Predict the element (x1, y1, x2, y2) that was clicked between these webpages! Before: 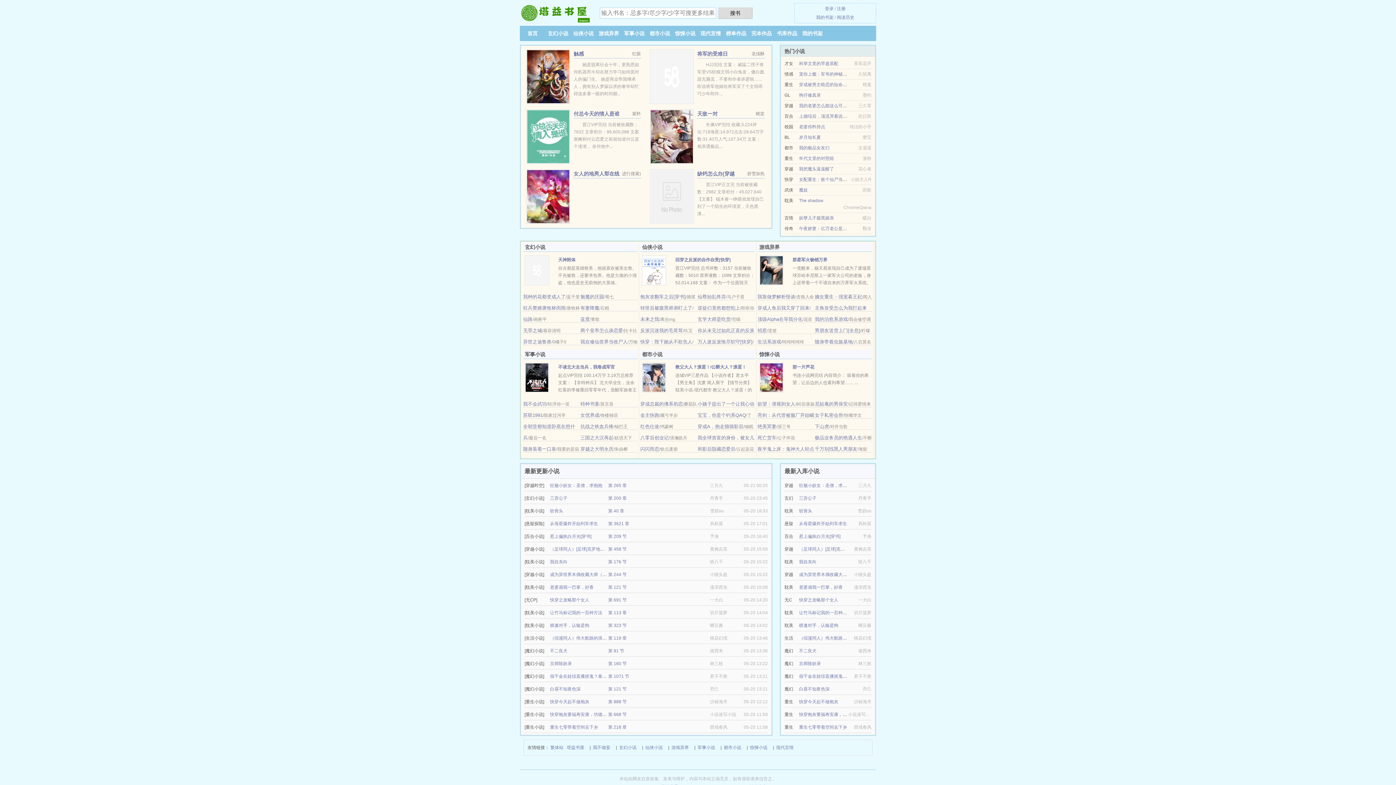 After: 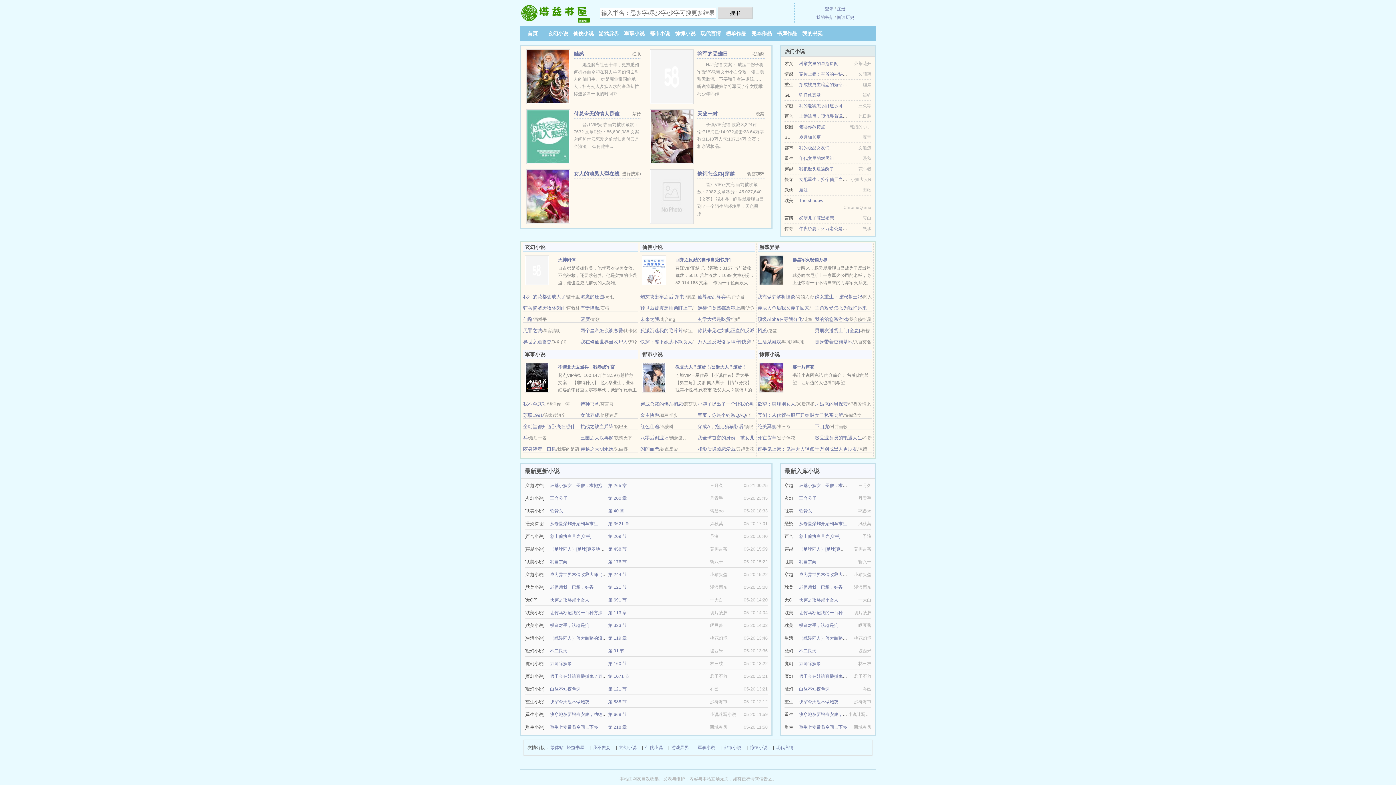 Action: bbox: (799, 92, 821, 97) label: 狗仔修真录